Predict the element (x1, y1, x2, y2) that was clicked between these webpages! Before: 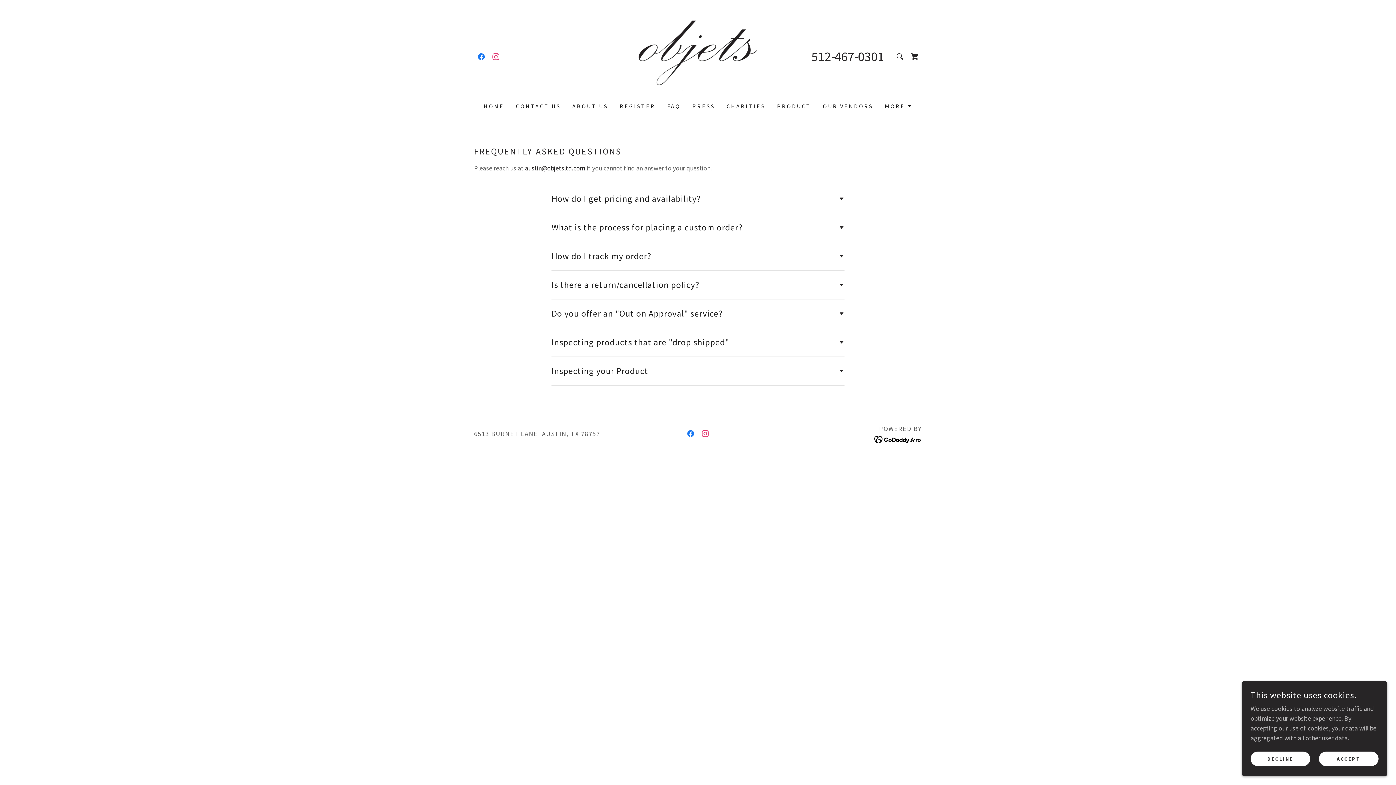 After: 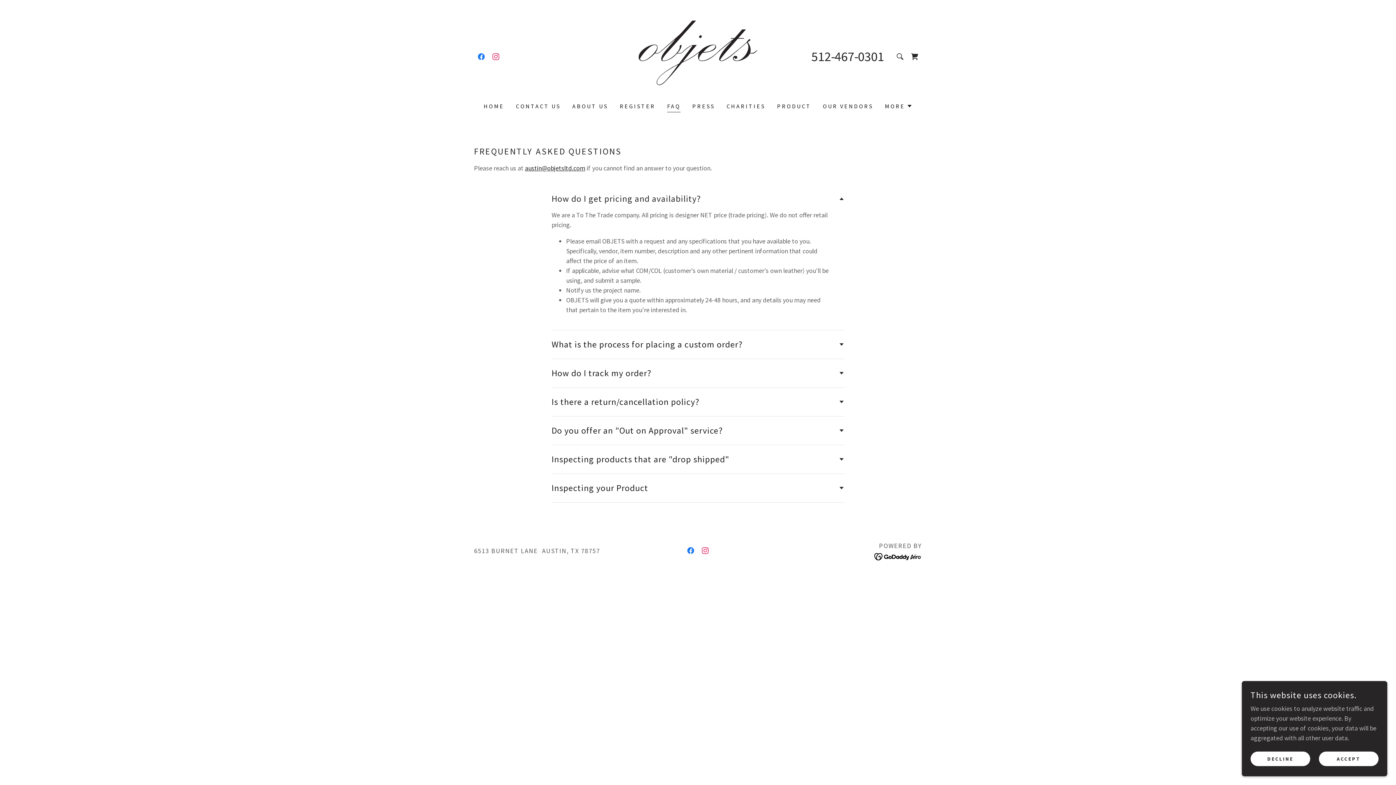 Action: bbox: (551, 190, 844, 207) label: How do I get pricing and availability?